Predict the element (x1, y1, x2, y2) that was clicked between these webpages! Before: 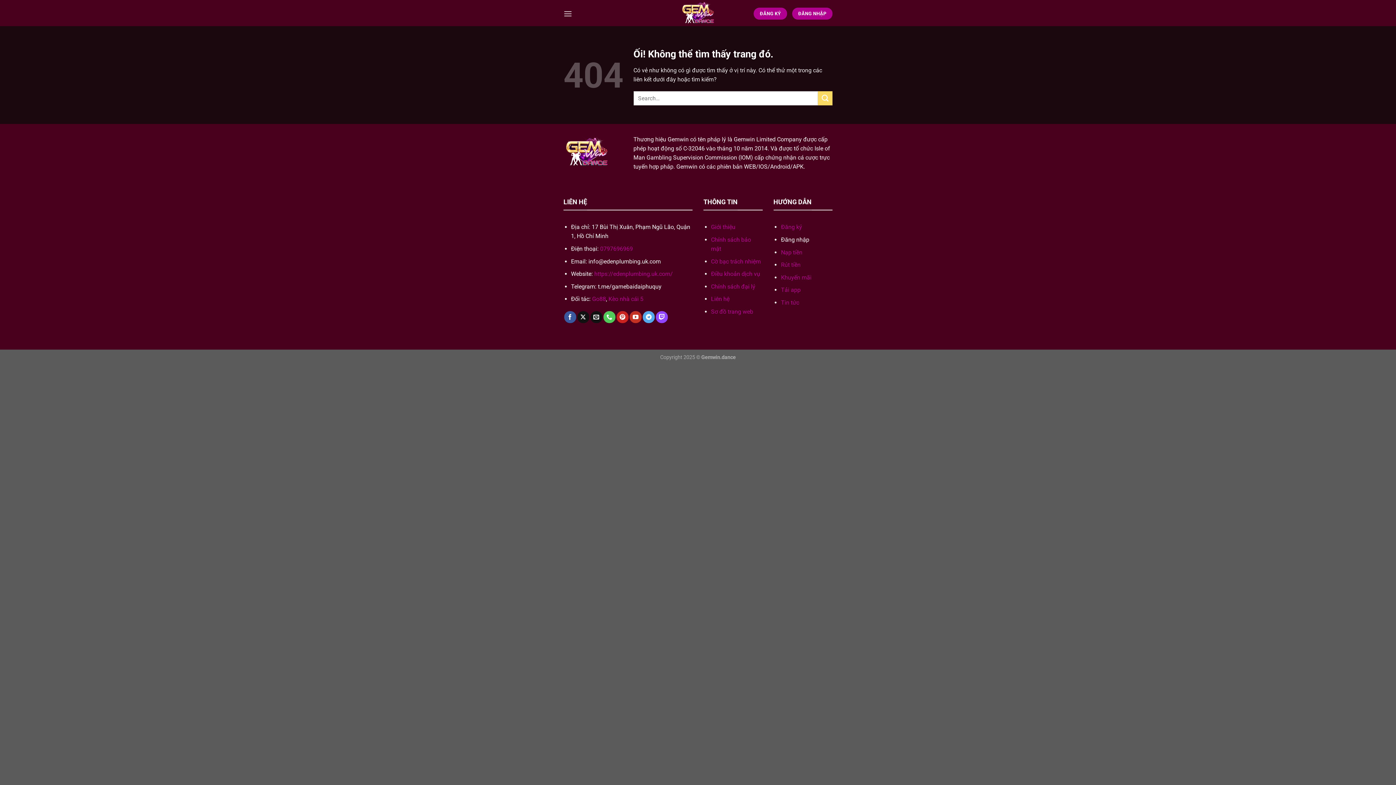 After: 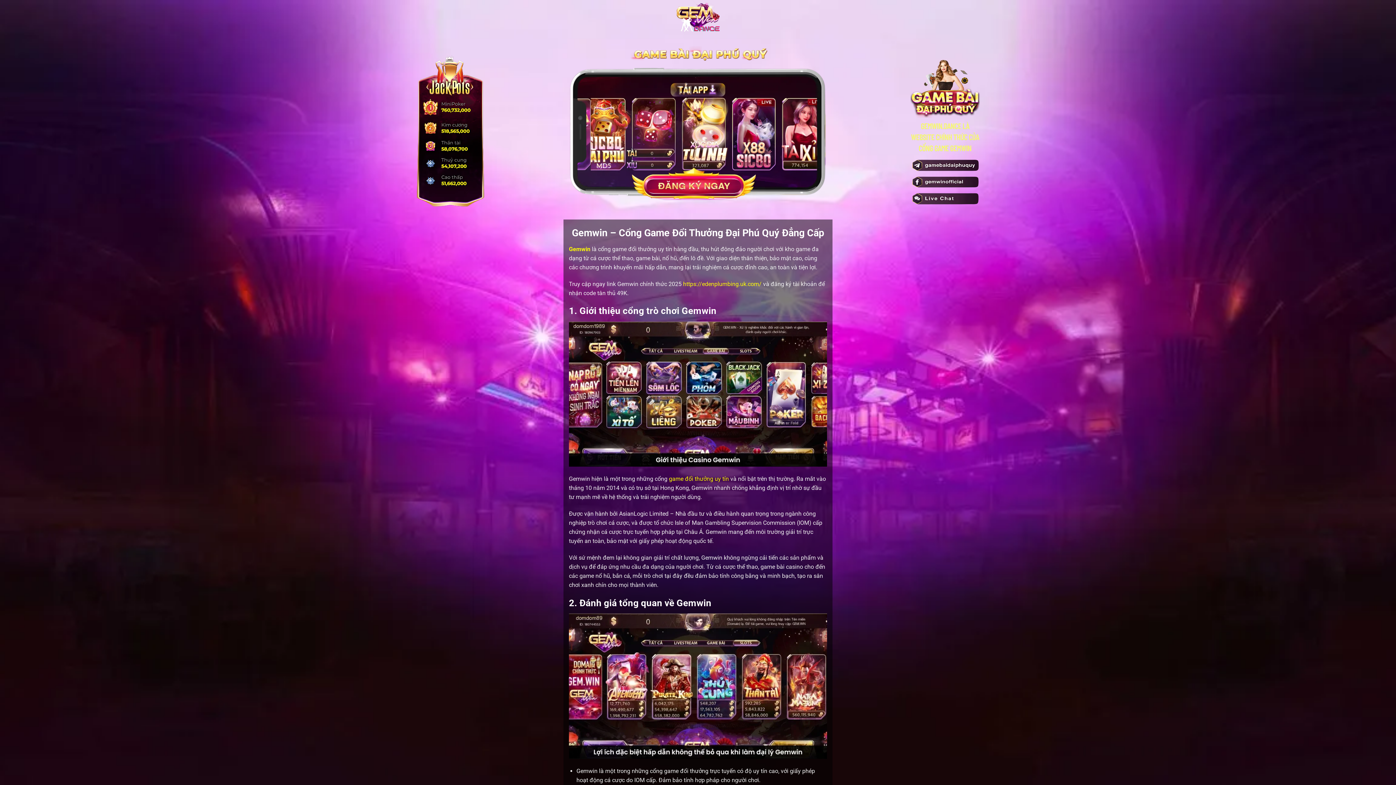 Action: bbox: (666, 0, 730, 26)